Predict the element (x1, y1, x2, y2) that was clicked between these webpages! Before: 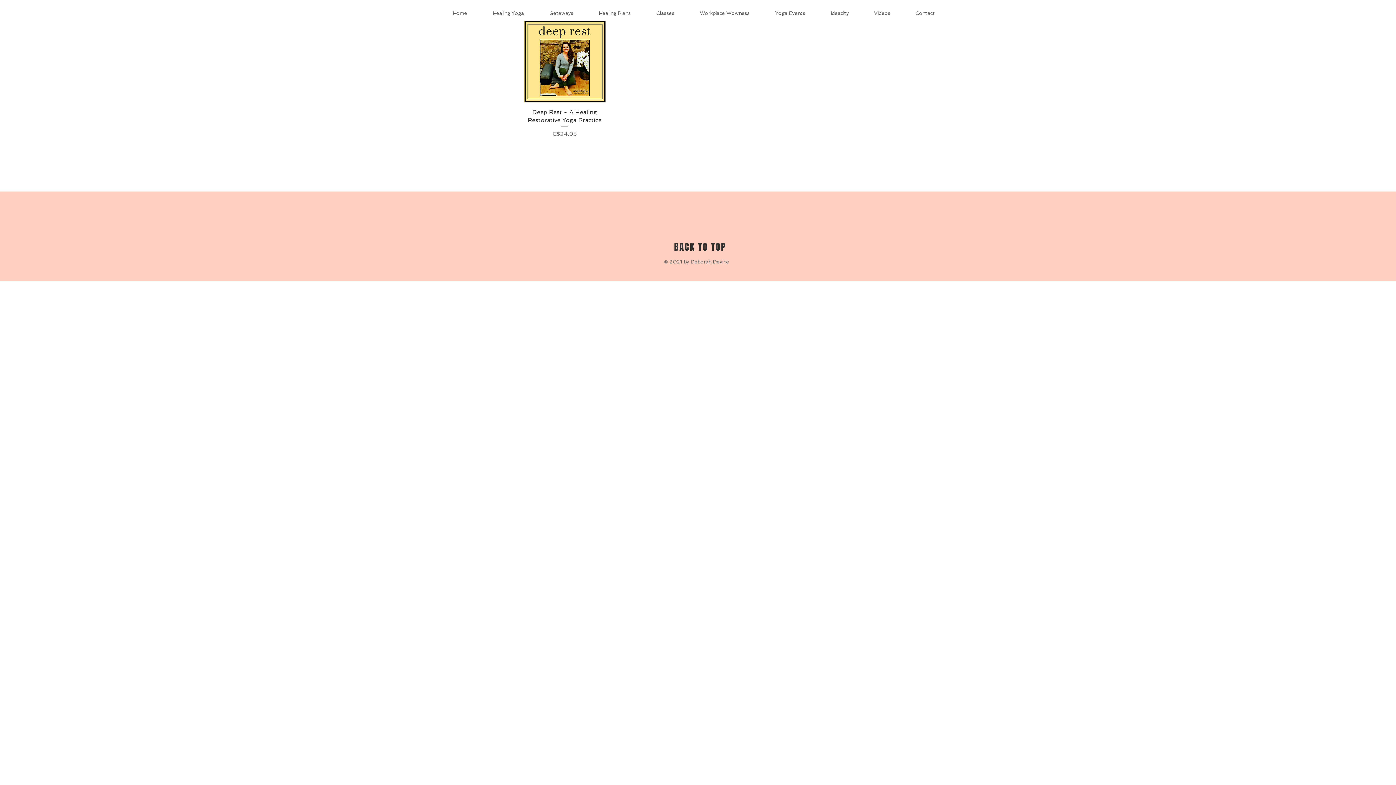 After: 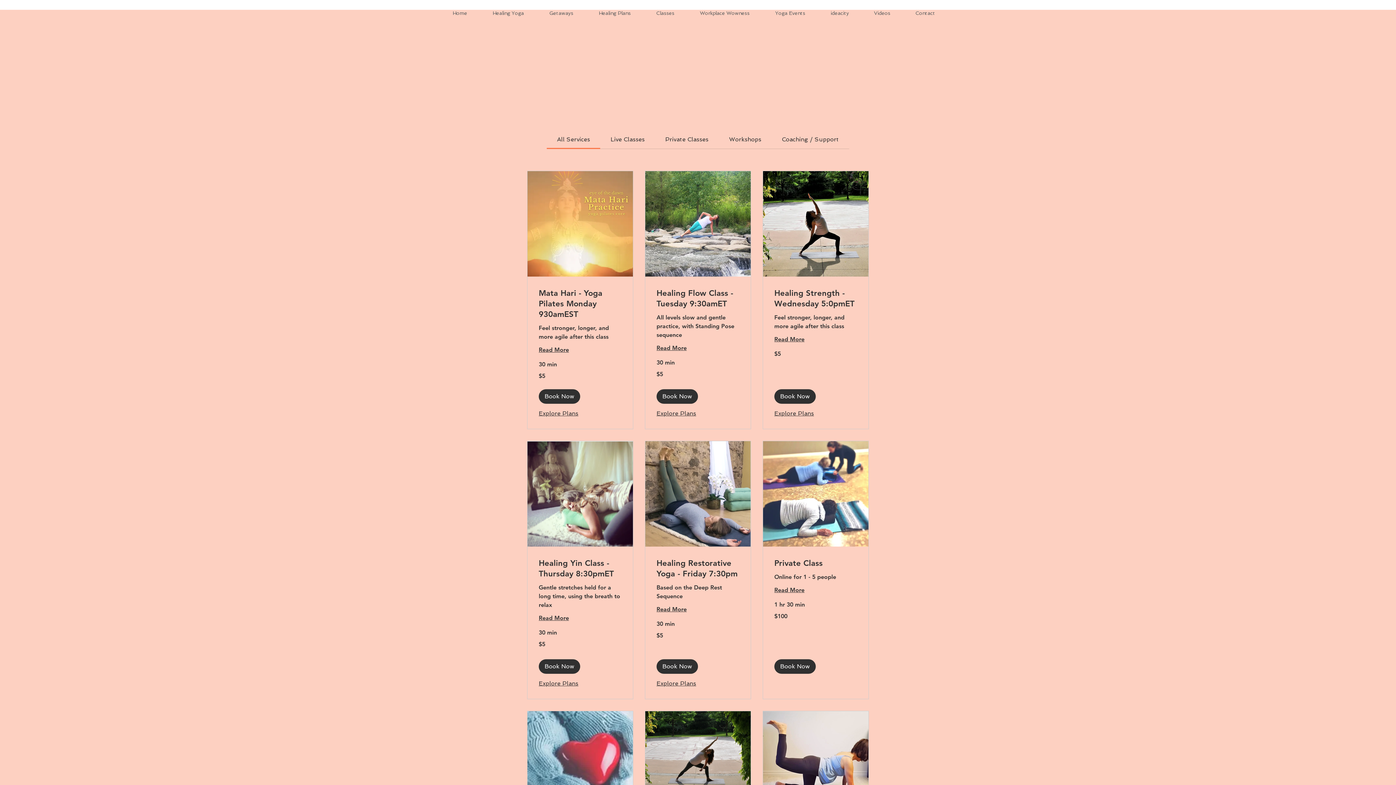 Action: label: Classes bbox: (650, 6, 694, 19)